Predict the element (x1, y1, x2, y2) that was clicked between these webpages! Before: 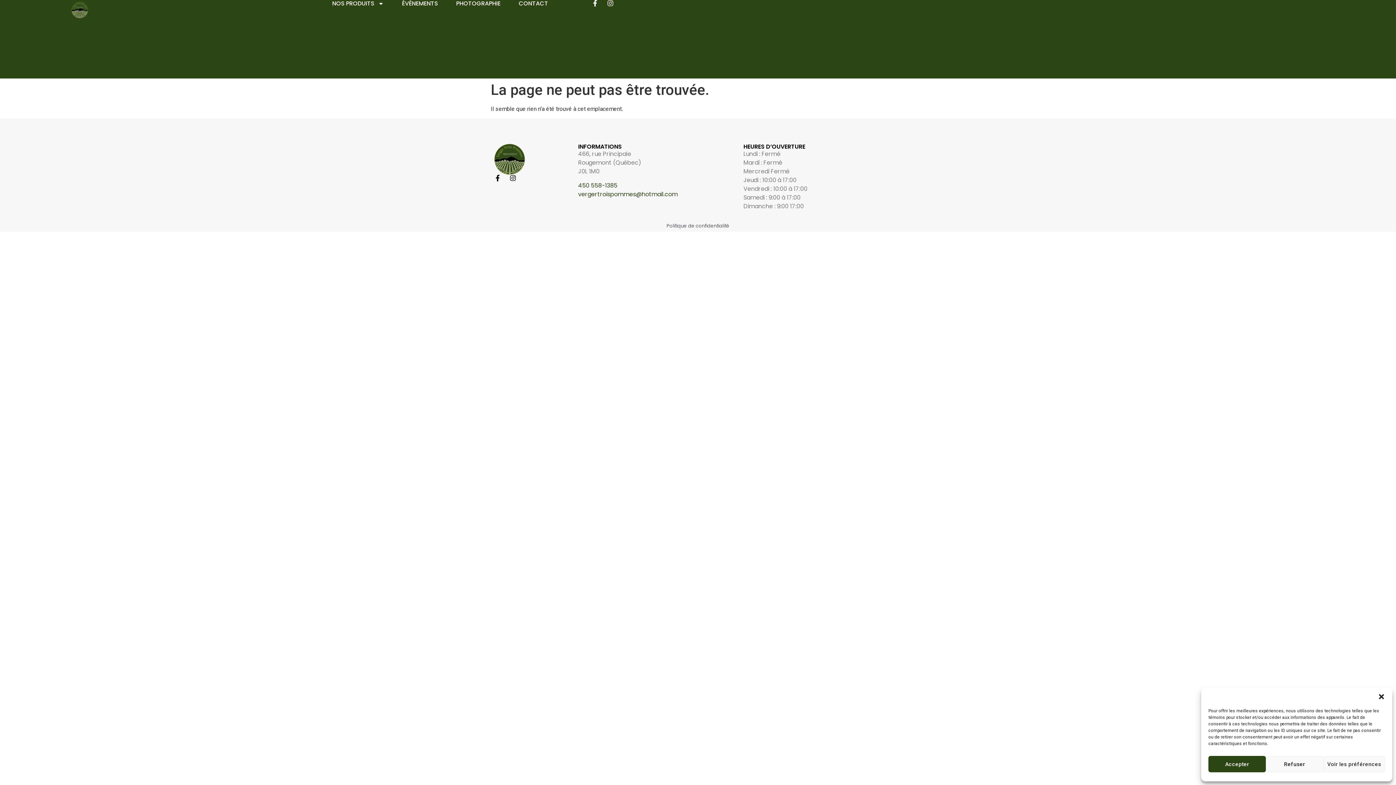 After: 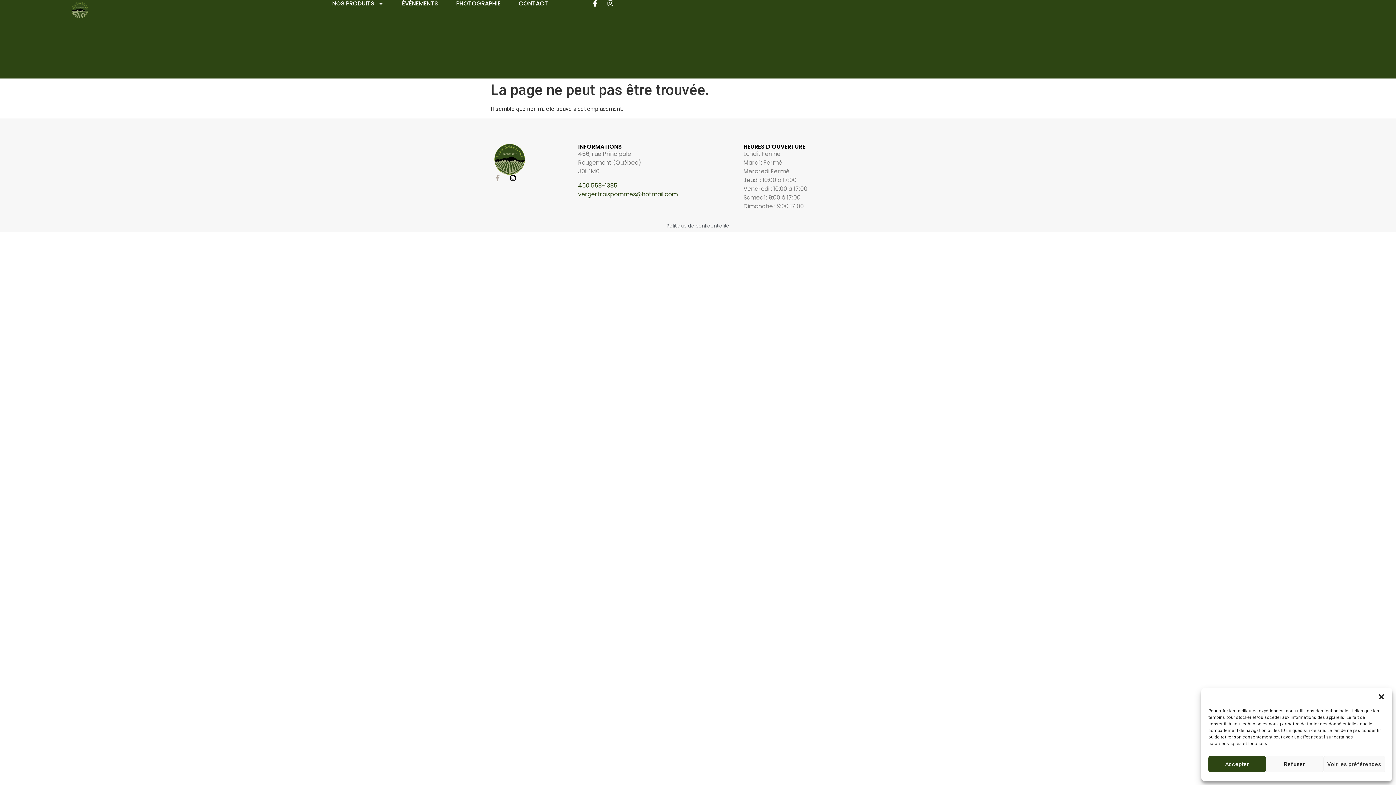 Action: bbox: (494, 174, 501, 181) label: Facebook-f